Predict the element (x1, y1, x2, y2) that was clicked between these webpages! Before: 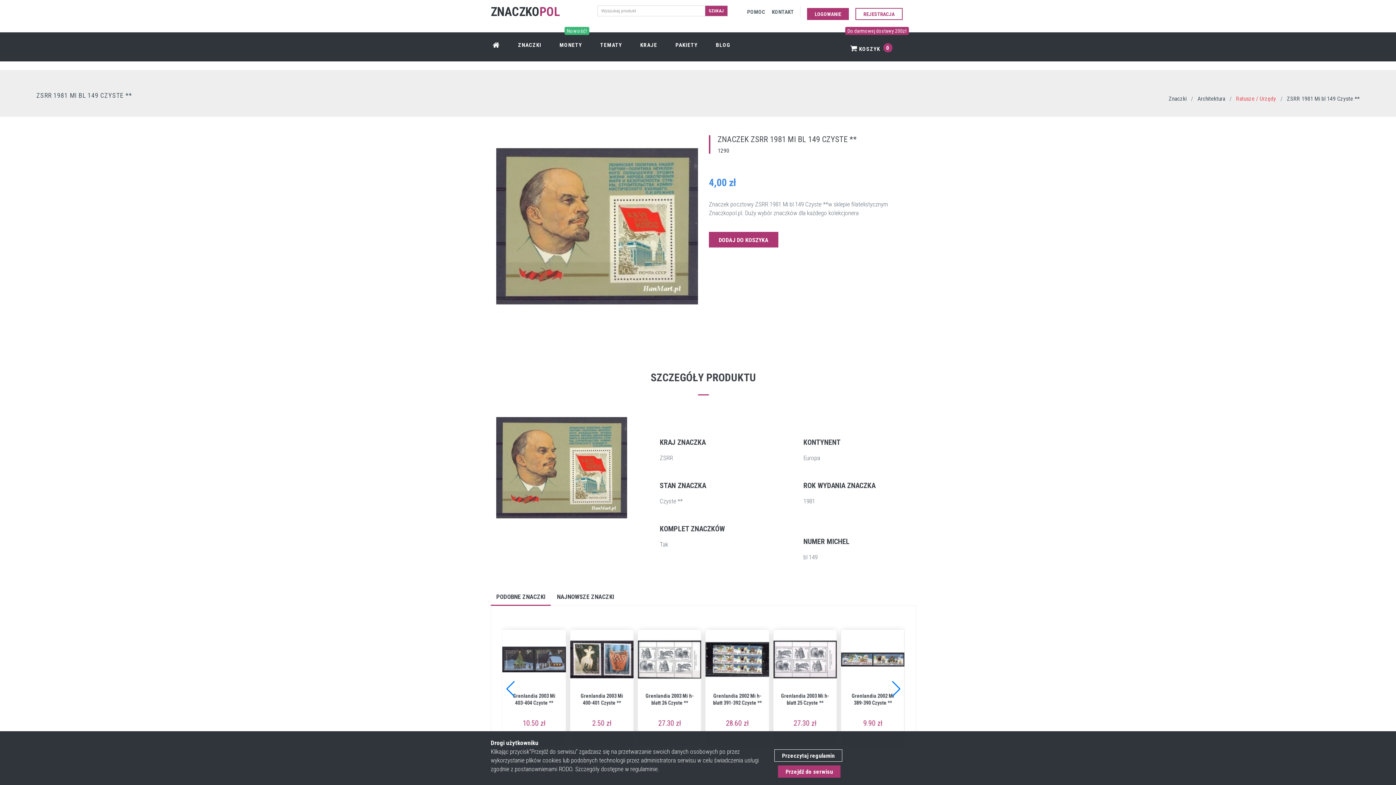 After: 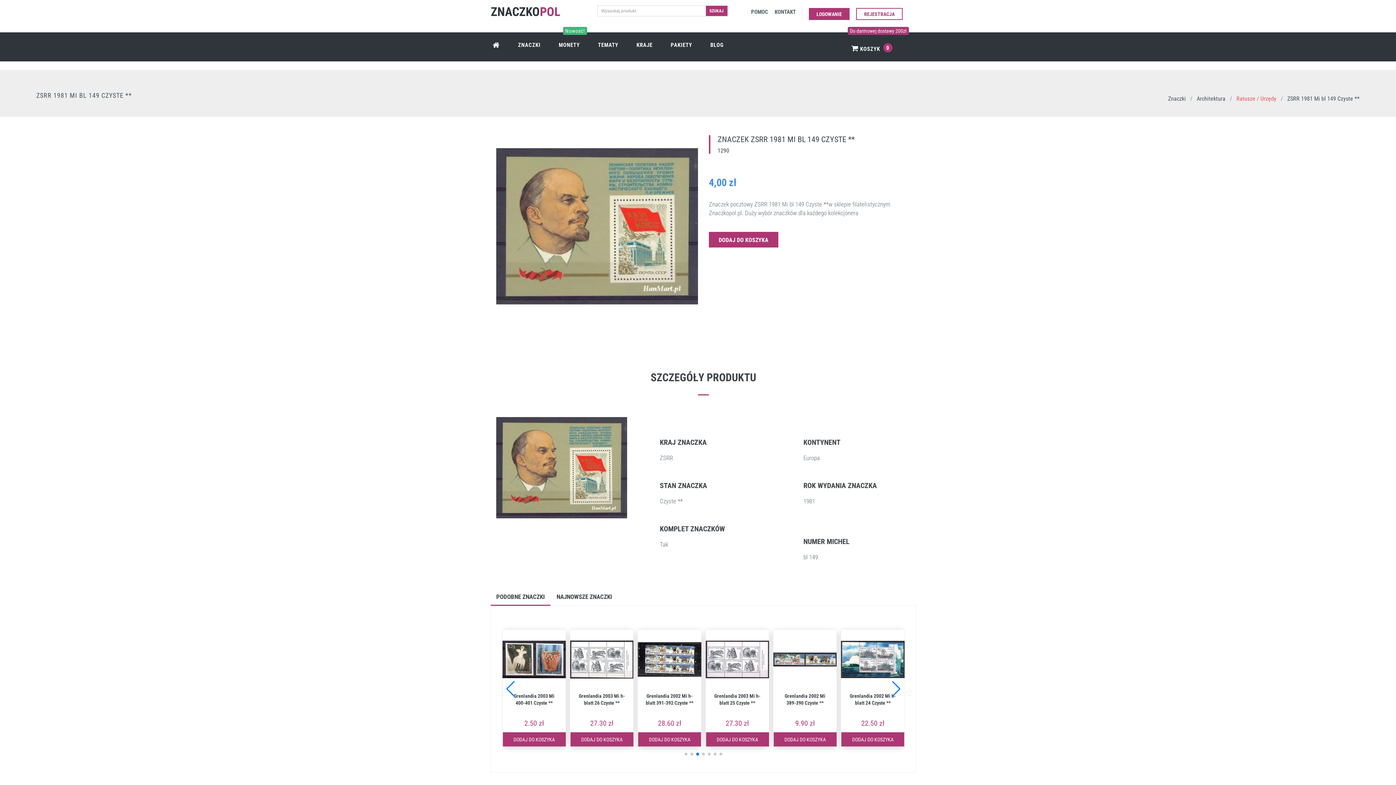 Action: bbox: (778, 765, 840, 778) label: Przejdź do serwisu